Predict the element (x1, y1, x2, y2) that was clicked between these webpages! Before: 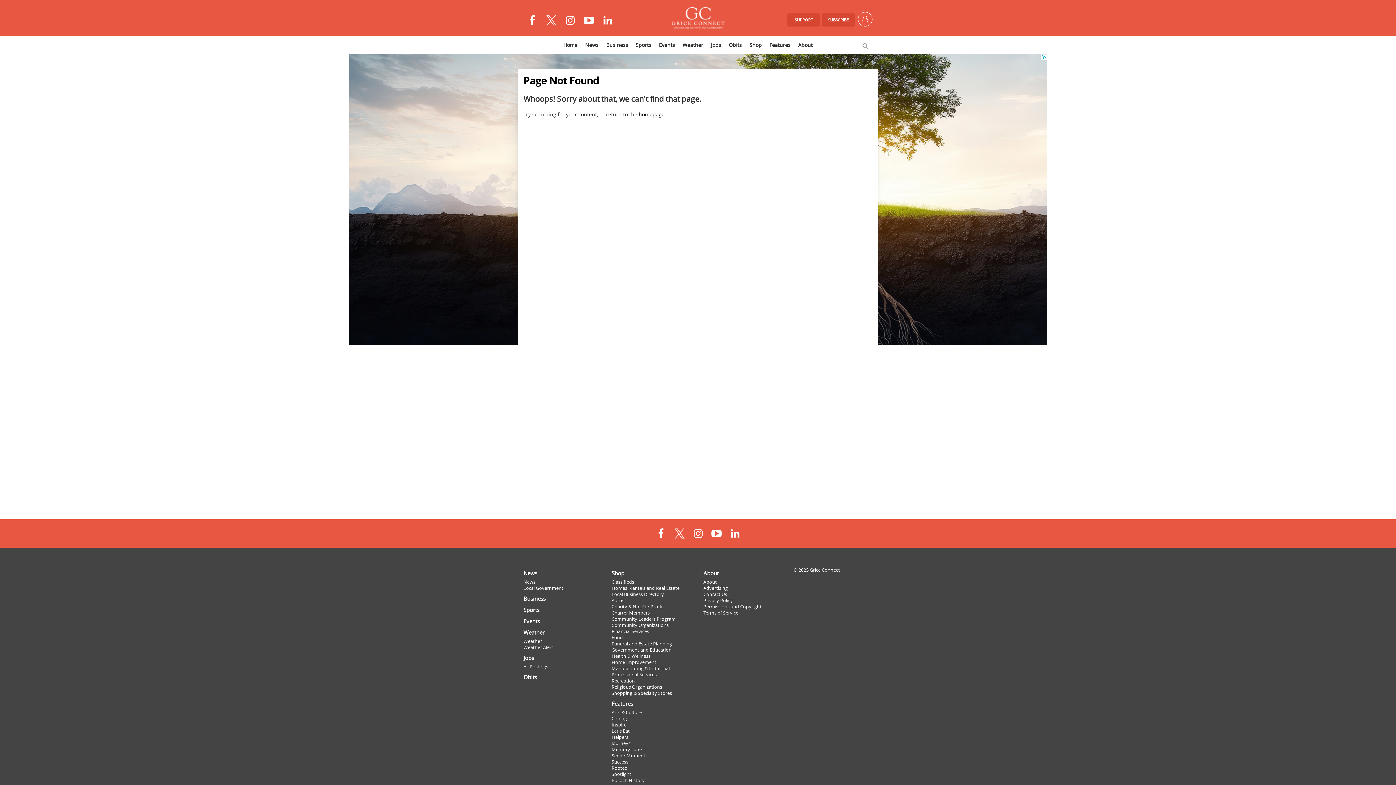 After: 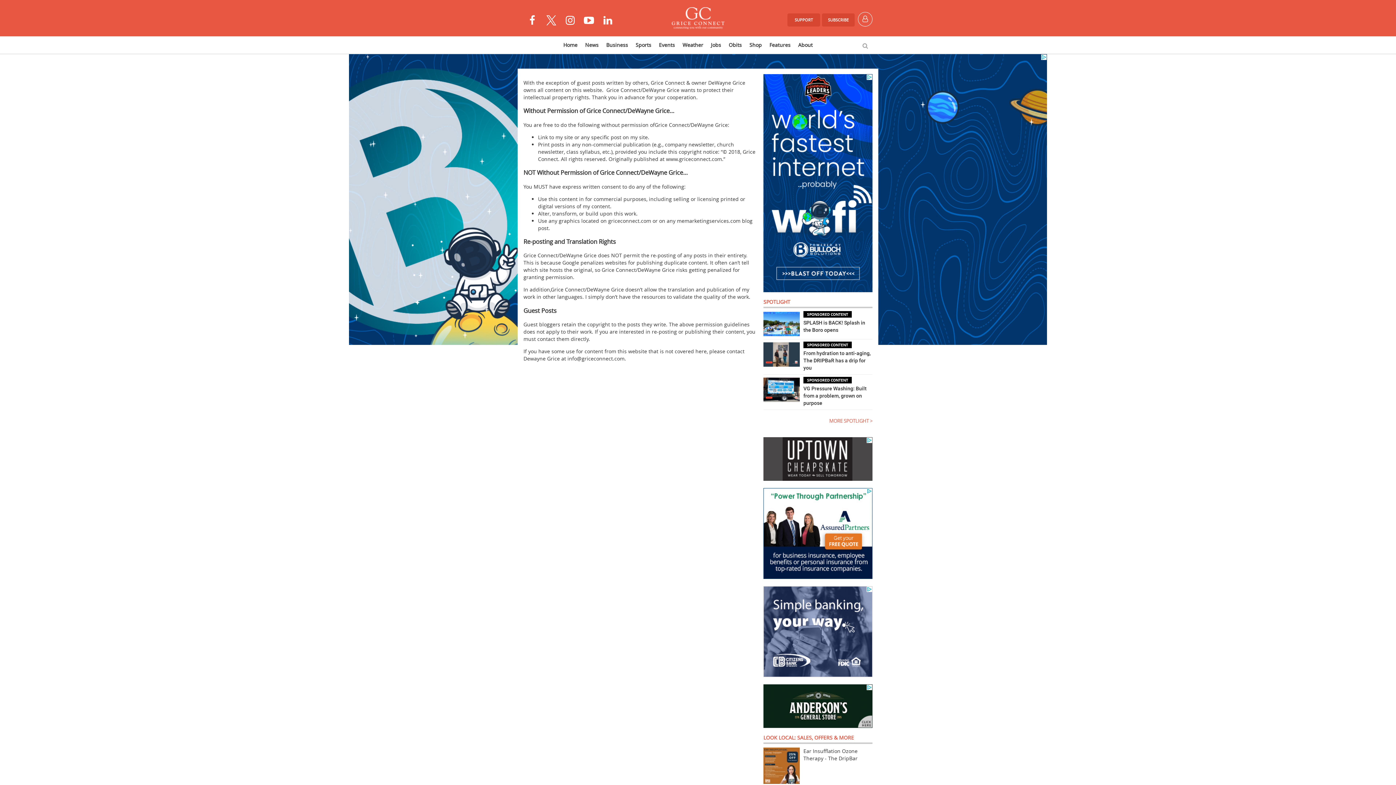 Action: label: Permissions and Copyright bbox: (703, 604, 761, 610)